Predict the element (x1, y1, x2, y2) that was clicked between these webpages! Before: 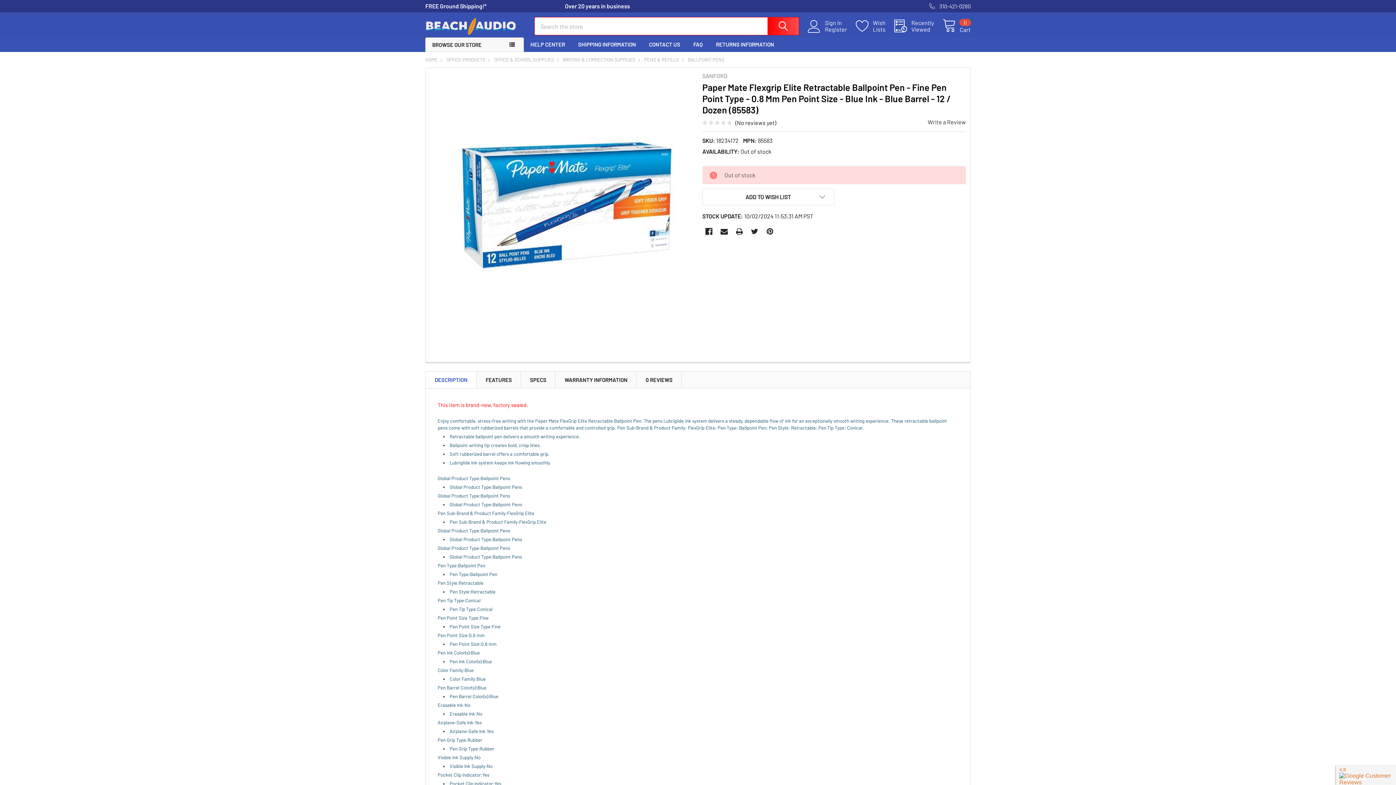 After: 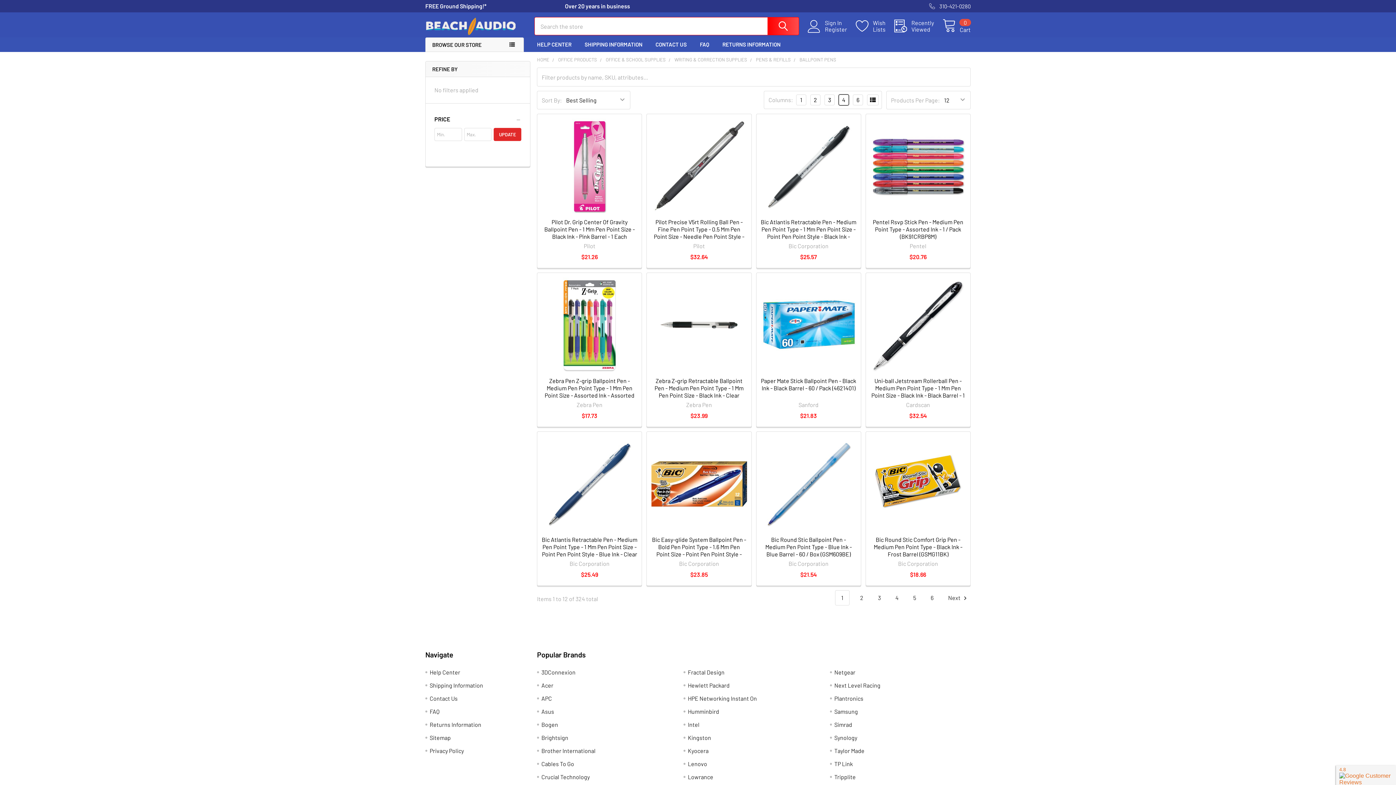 Action: label: BALLPOINT PENS bbox: (688, 56, 724, 62)